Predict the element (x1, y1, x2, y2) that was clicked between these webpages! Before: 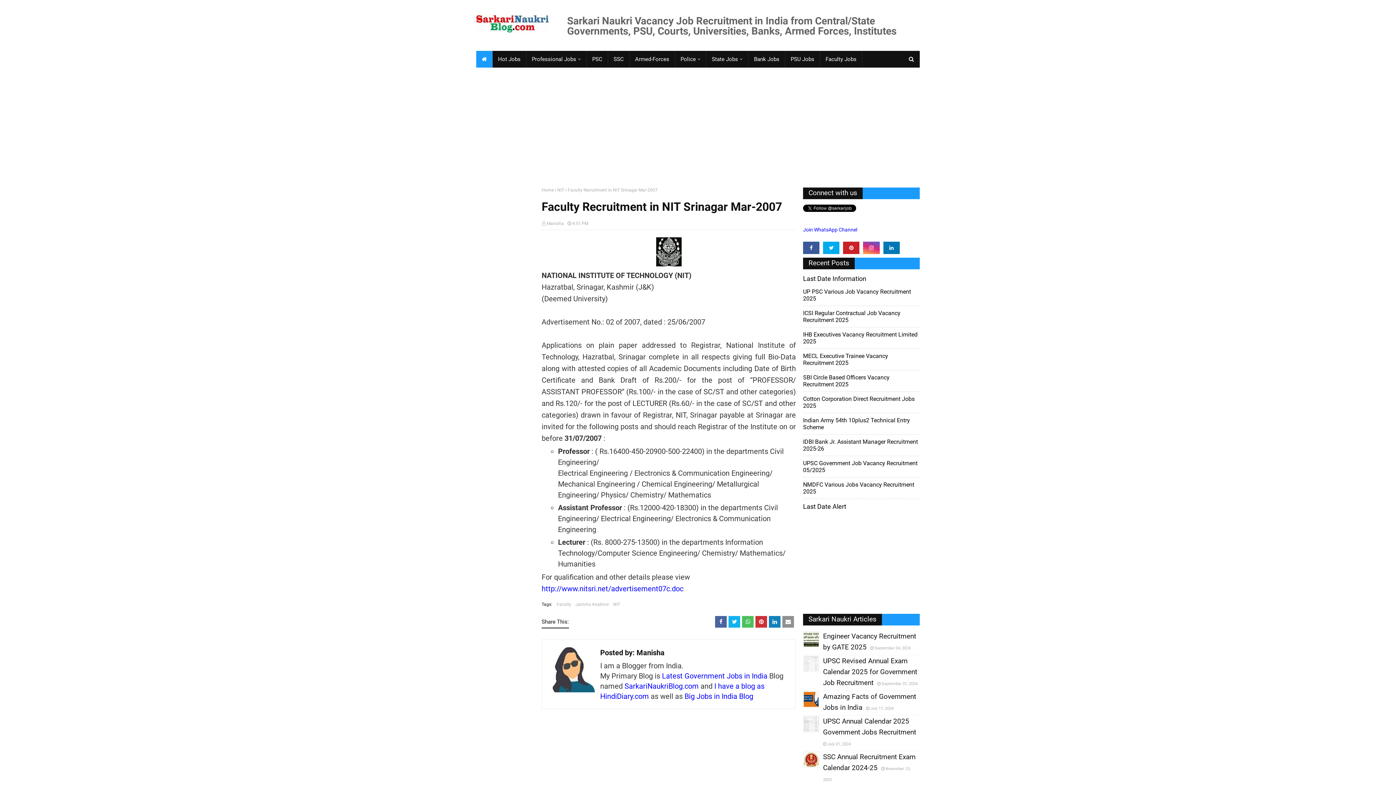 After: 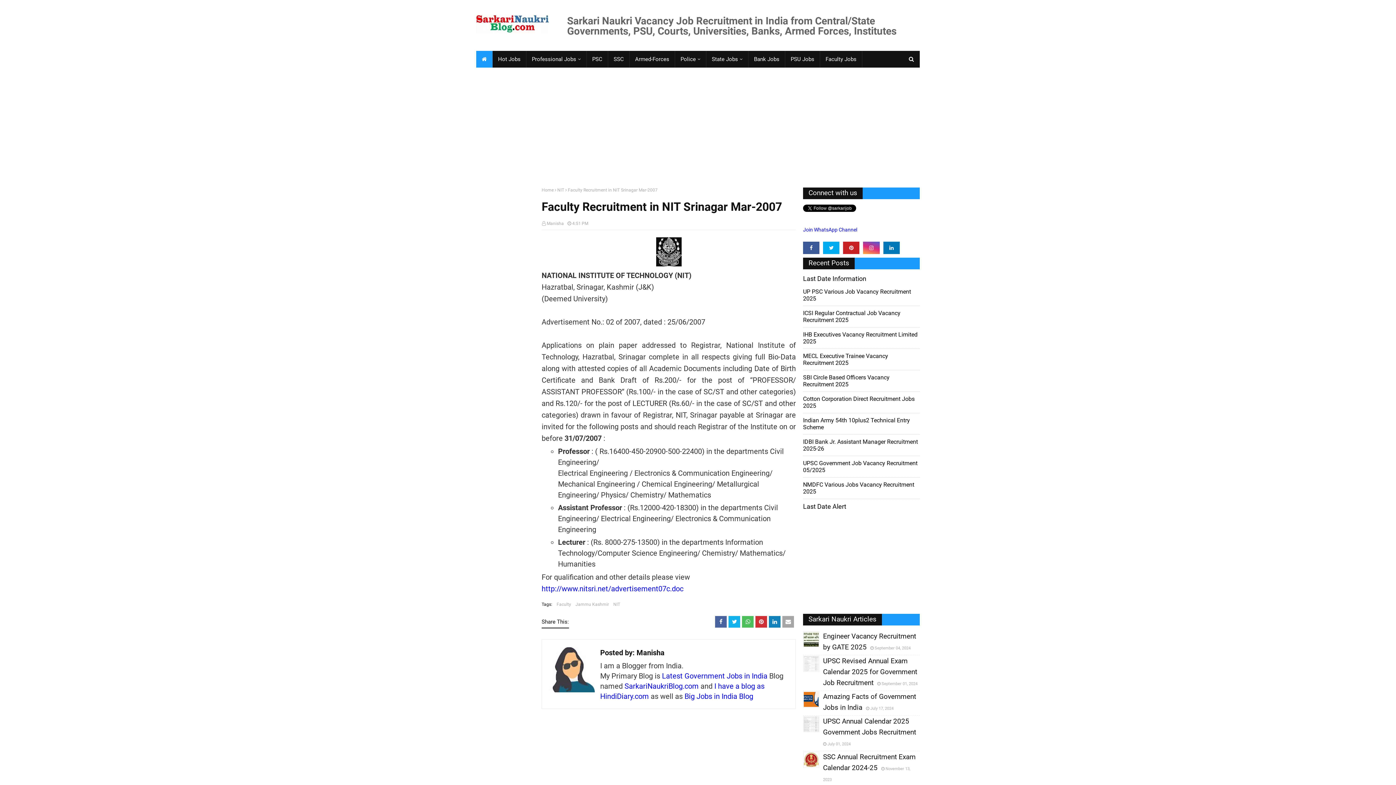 Action: bbox: (782, 616, 794, 628)